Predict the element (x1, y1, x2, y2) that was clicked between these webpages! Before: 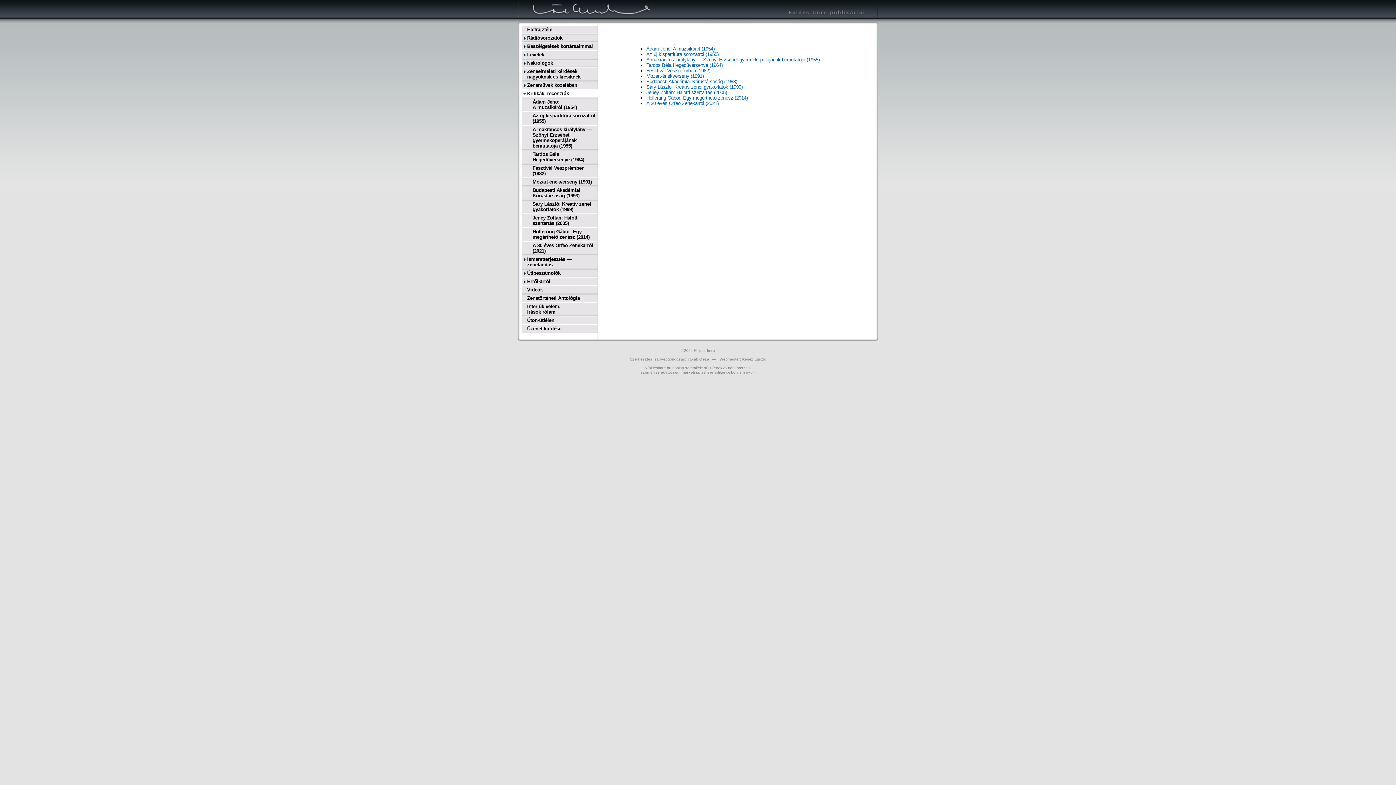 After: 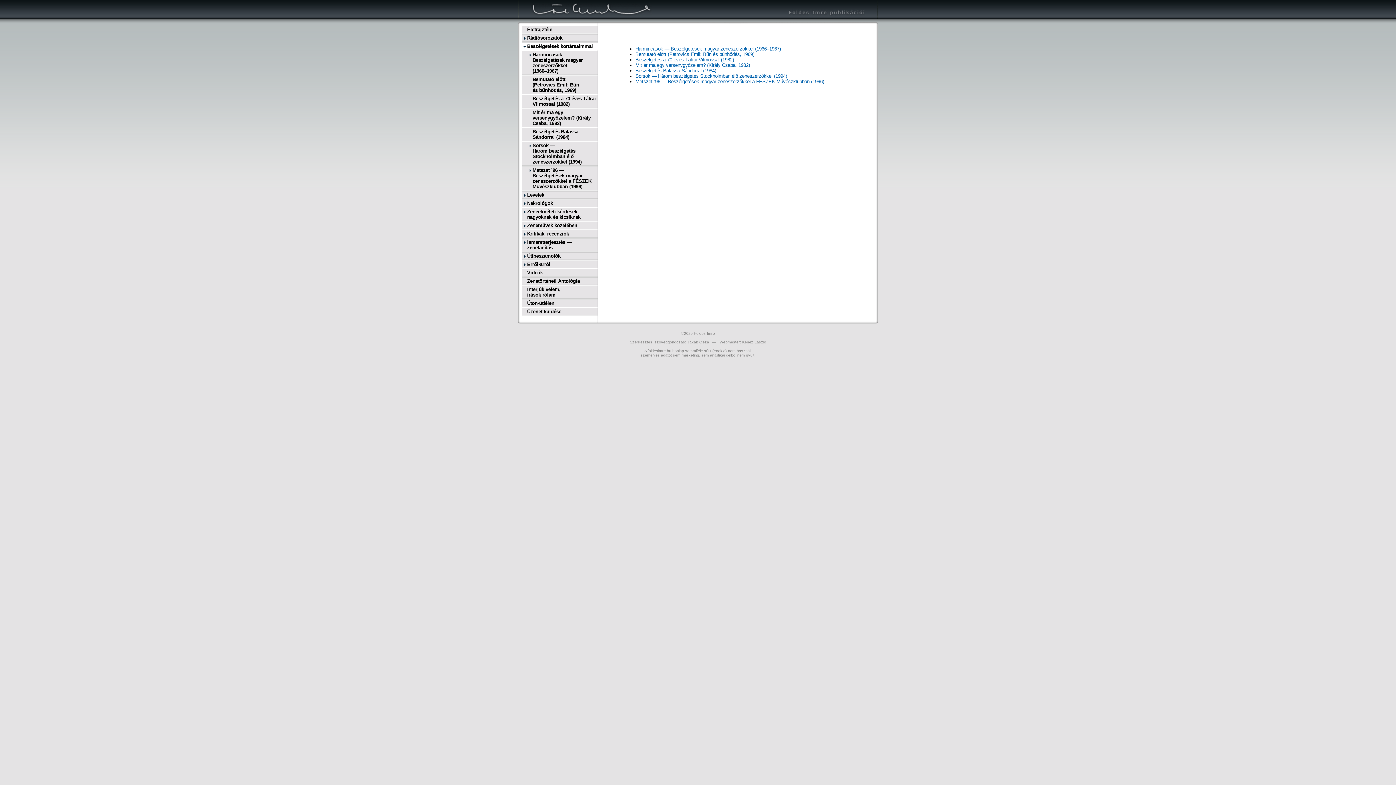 Action: label: Beszélgetések kortársaimmal bbox: (527, 43, 593, 49)